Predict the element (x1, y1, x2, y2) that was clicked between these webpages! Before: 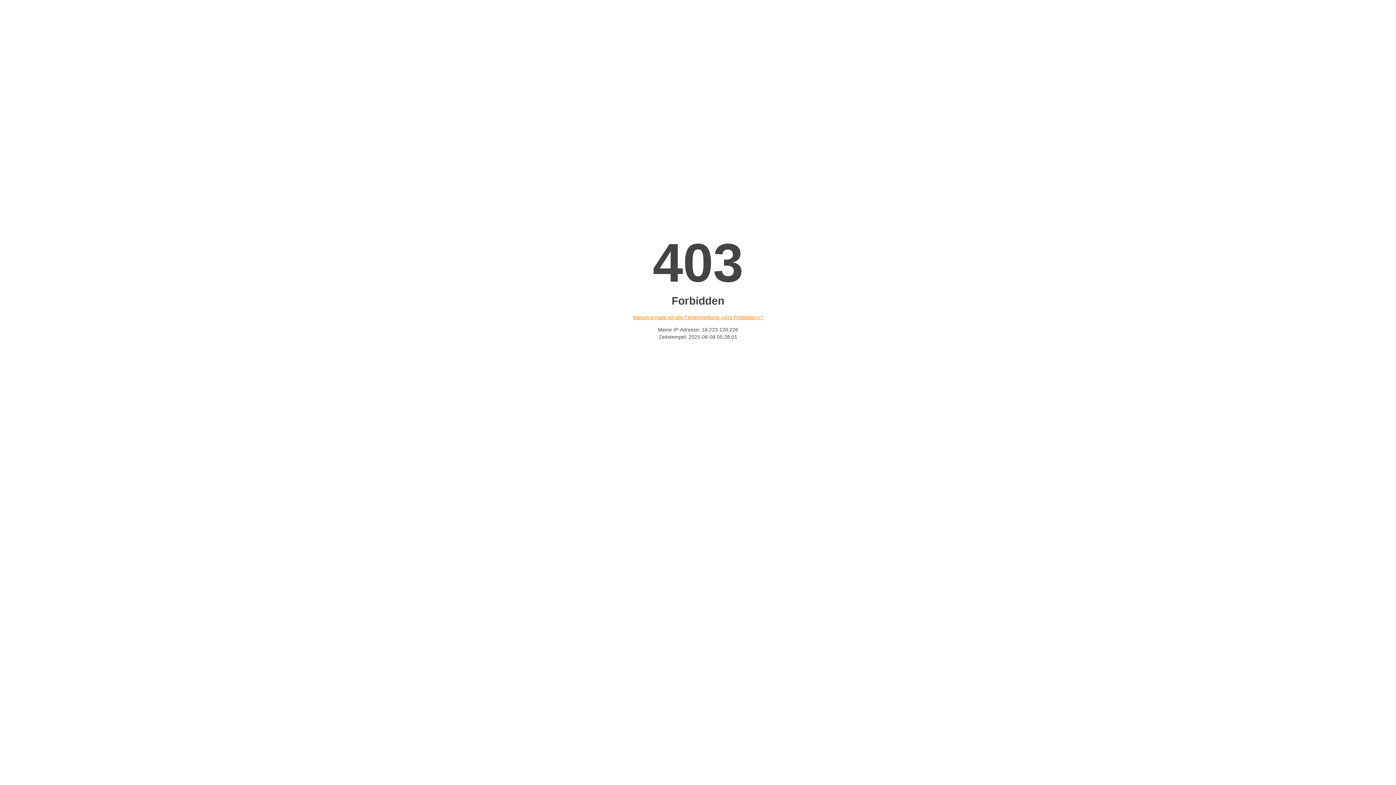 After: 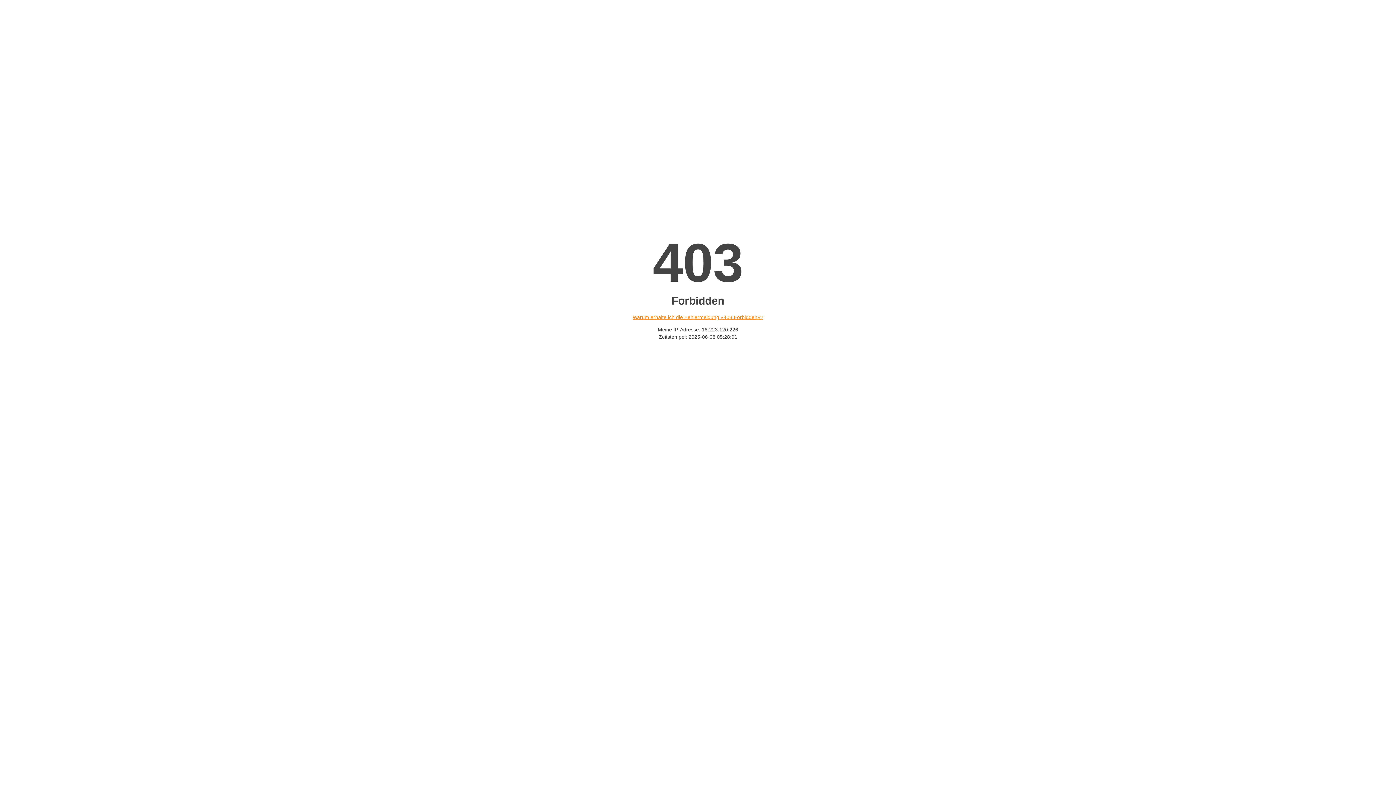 Action: label: Warum erhalte ich die Fehlermeldung «403 Forbidden»? bbox: (632, 314, 763, 320)